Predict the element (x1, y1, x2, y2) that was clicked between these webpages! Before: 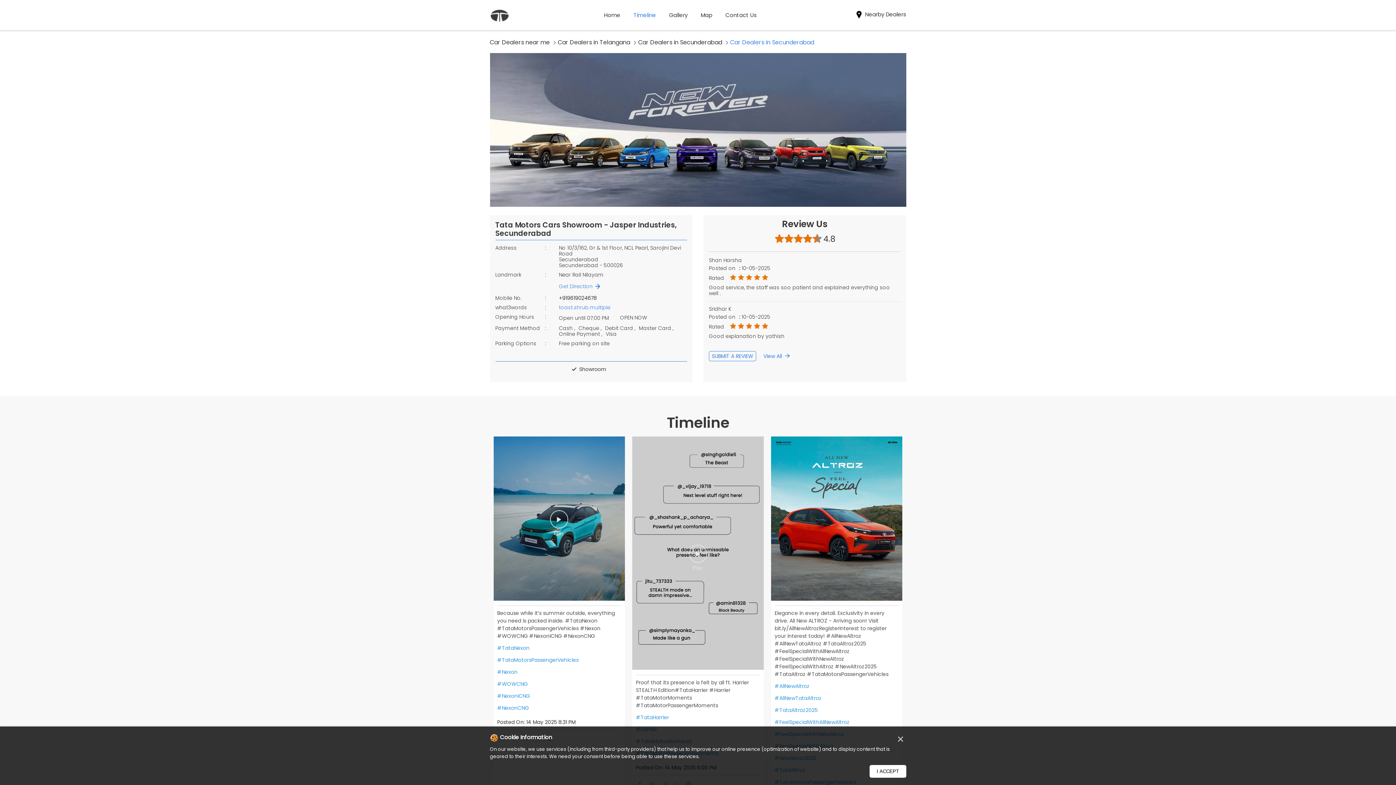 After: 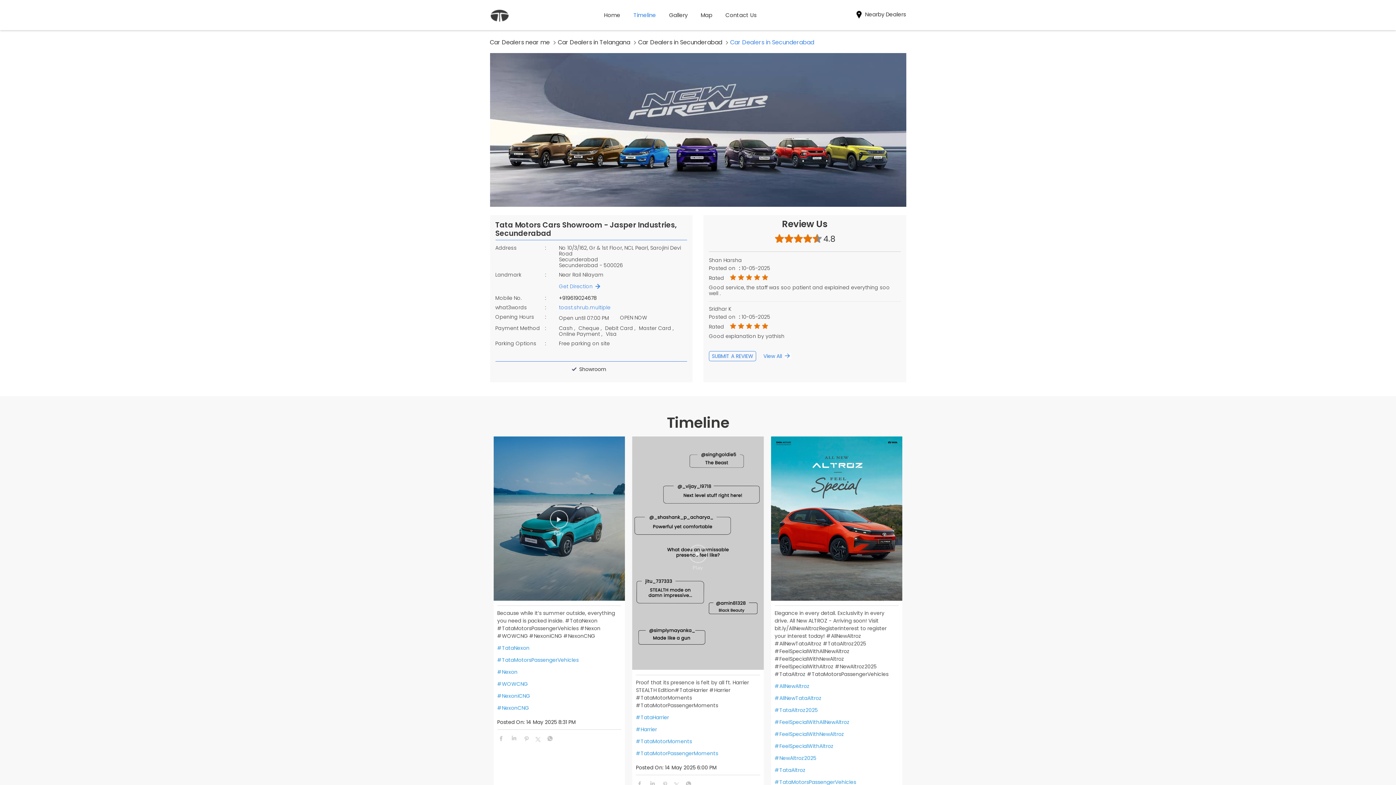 Action: label: I ACCEPT bbox: (869, 765, 906, 778)